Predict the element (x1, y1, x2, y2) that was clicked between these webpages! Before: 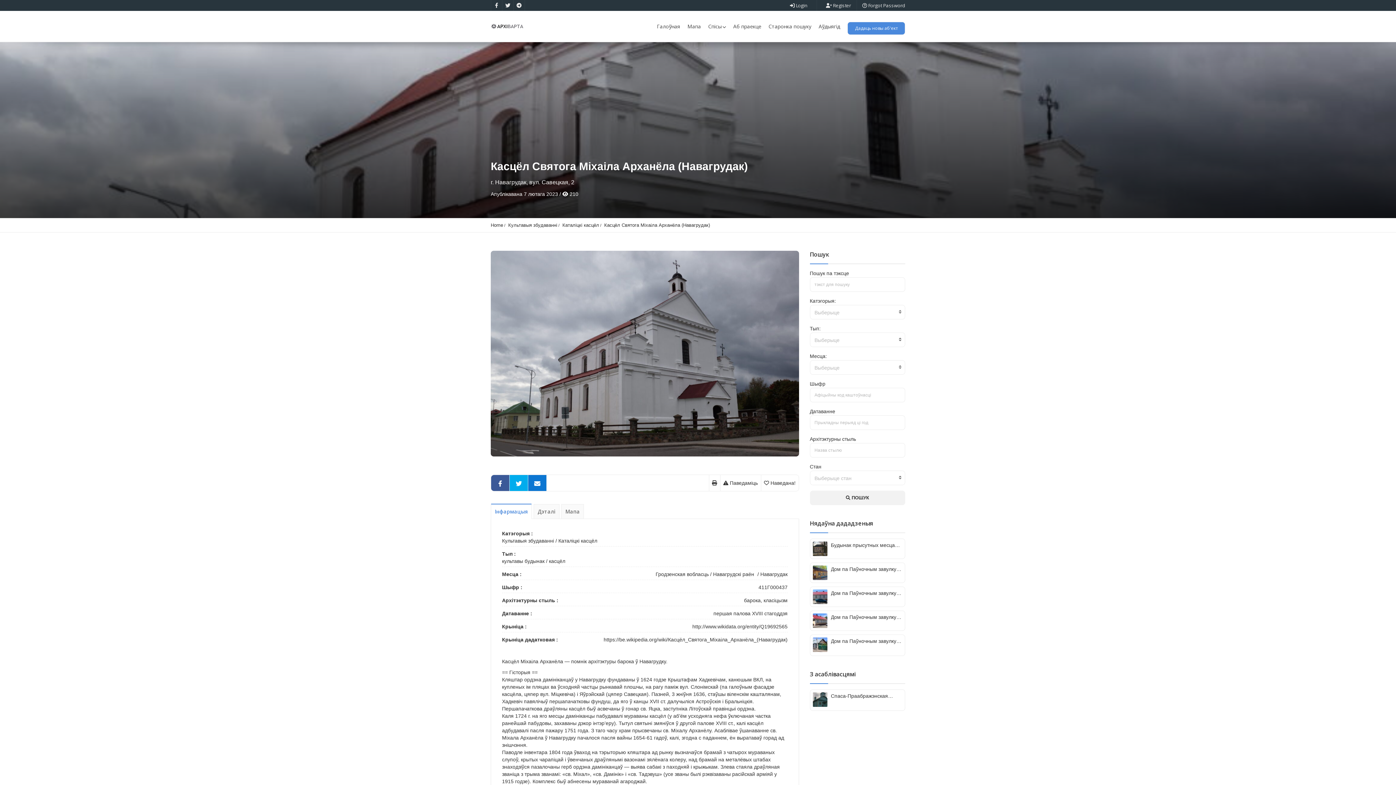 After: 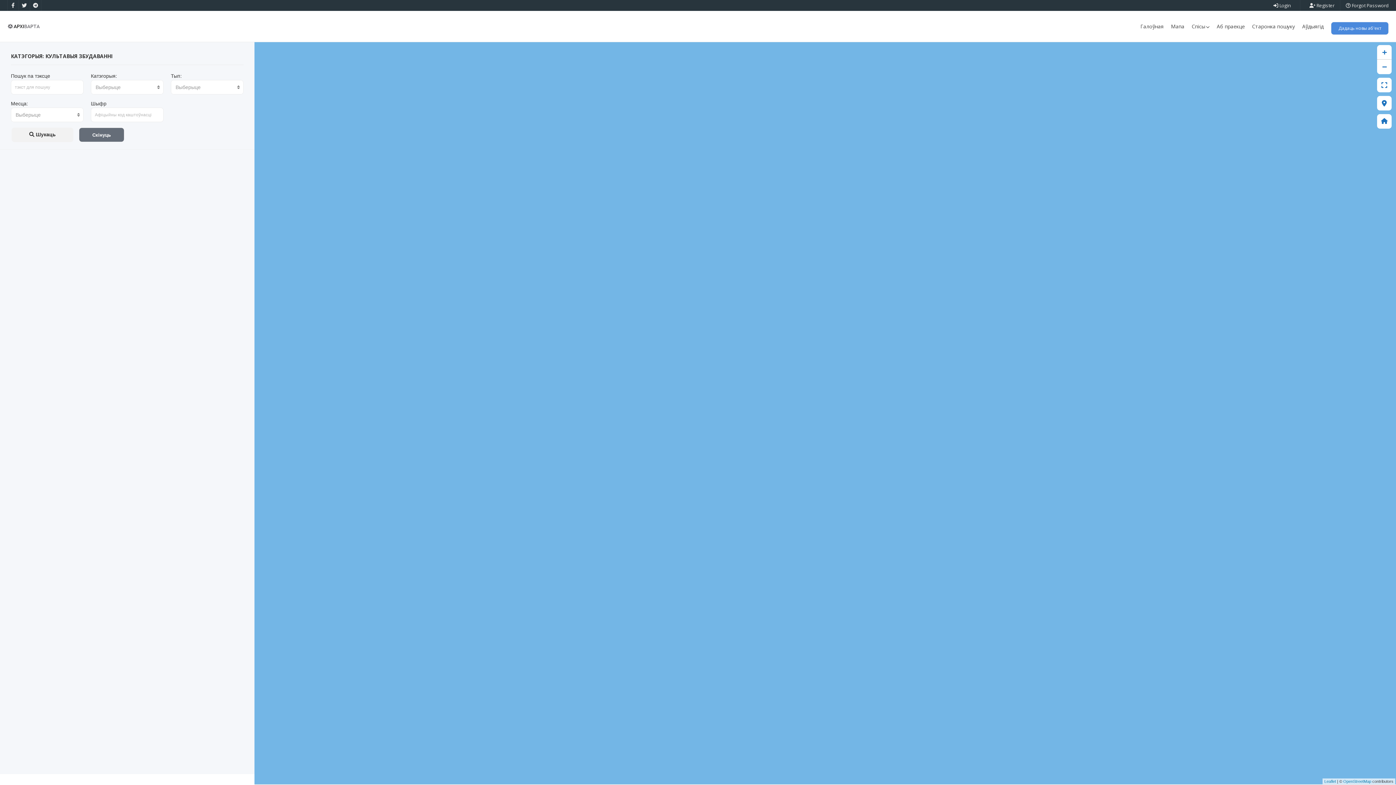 Action: label: Культавыя збудаванні bbox: (508, 222, 557, 228)